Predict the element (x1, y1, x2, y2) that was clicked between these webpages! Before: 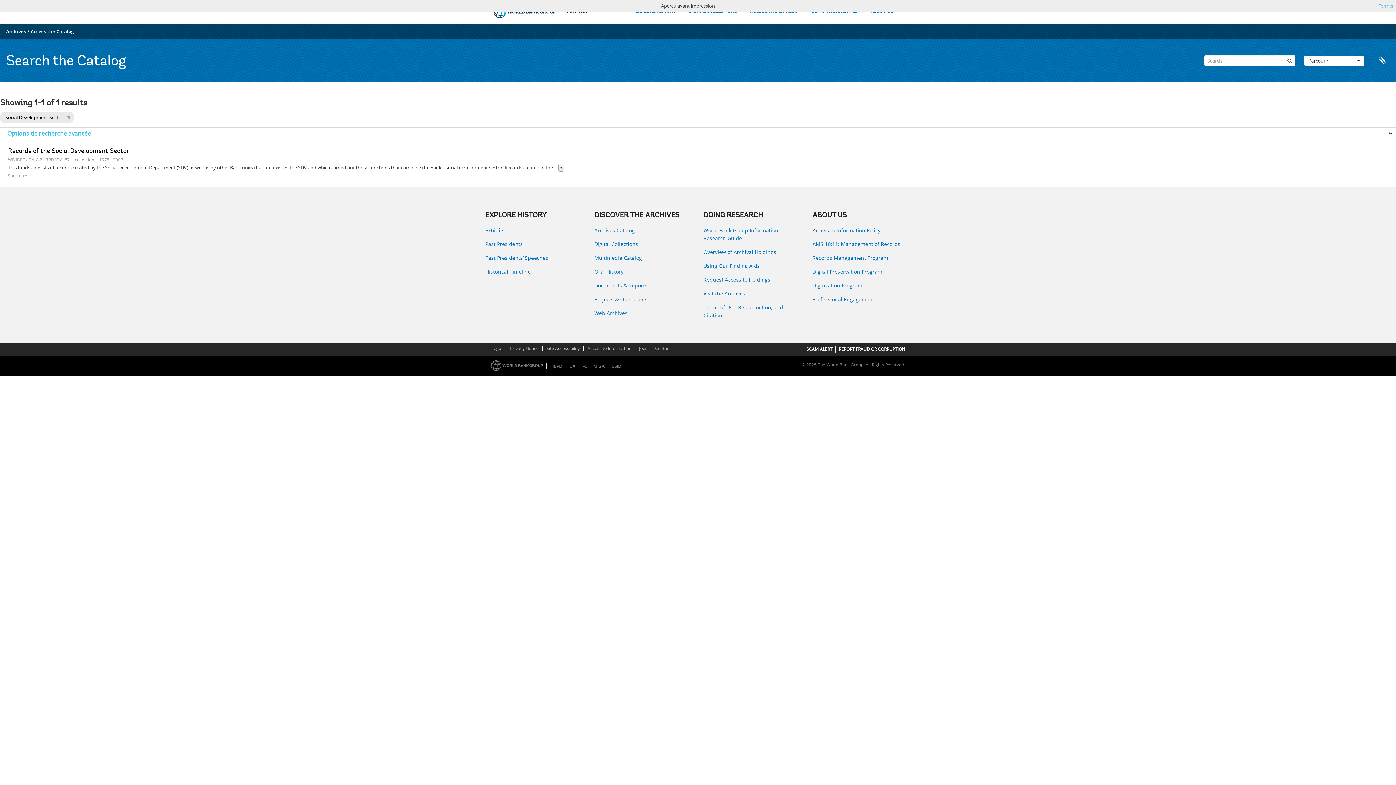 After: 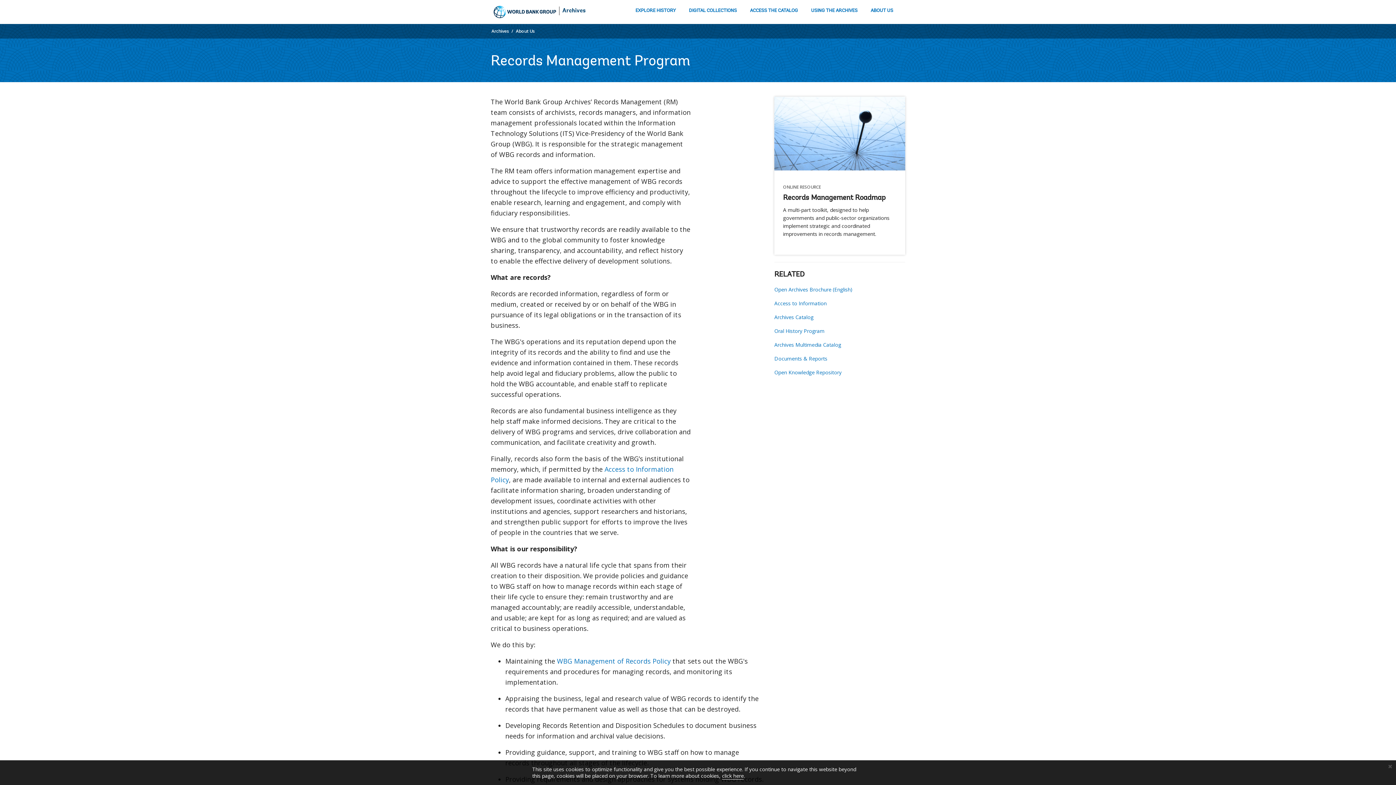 Action: bbox: (812, 254, 910, 262) label: Records Management Program